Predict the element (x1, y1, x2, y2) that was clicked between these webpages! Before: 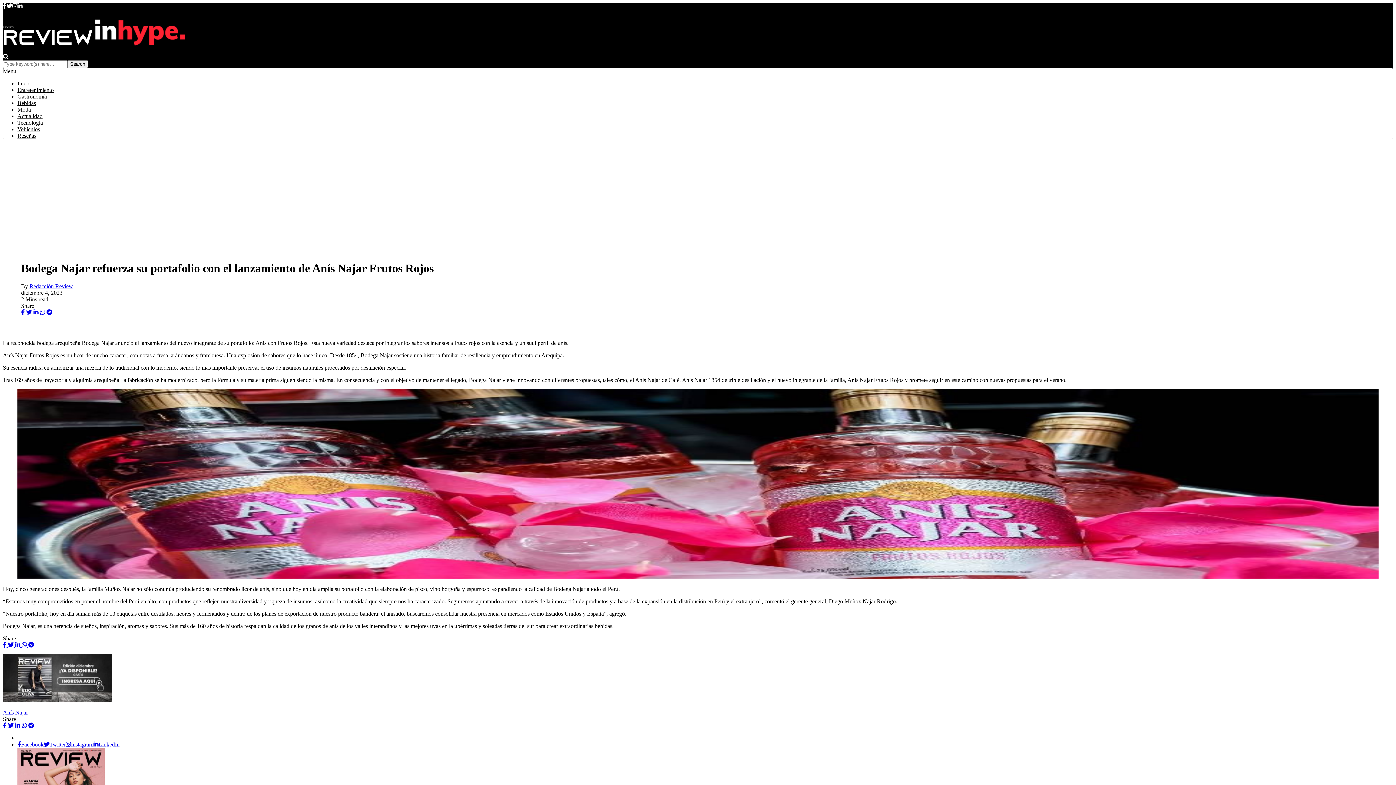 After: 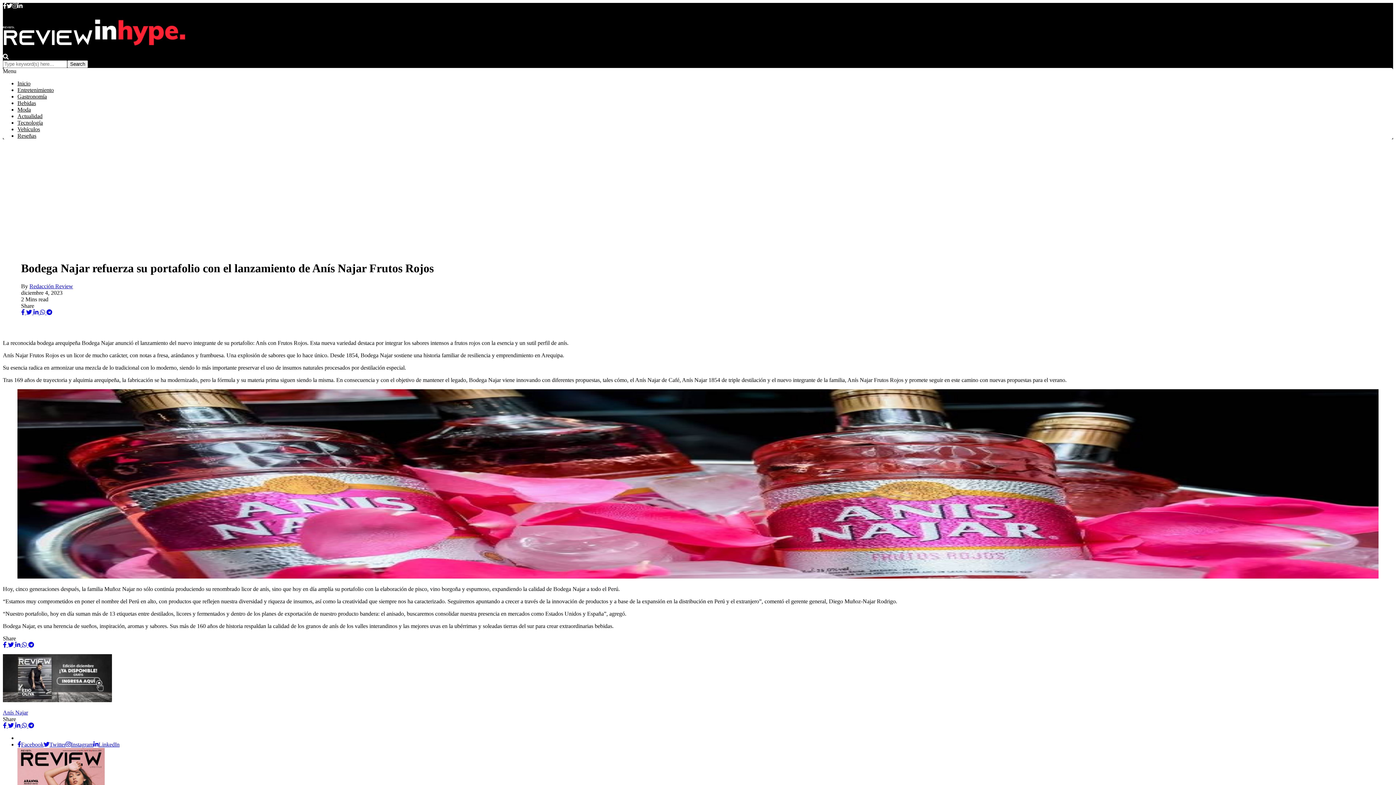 Action: bbox: (17, 2, 22, 9)